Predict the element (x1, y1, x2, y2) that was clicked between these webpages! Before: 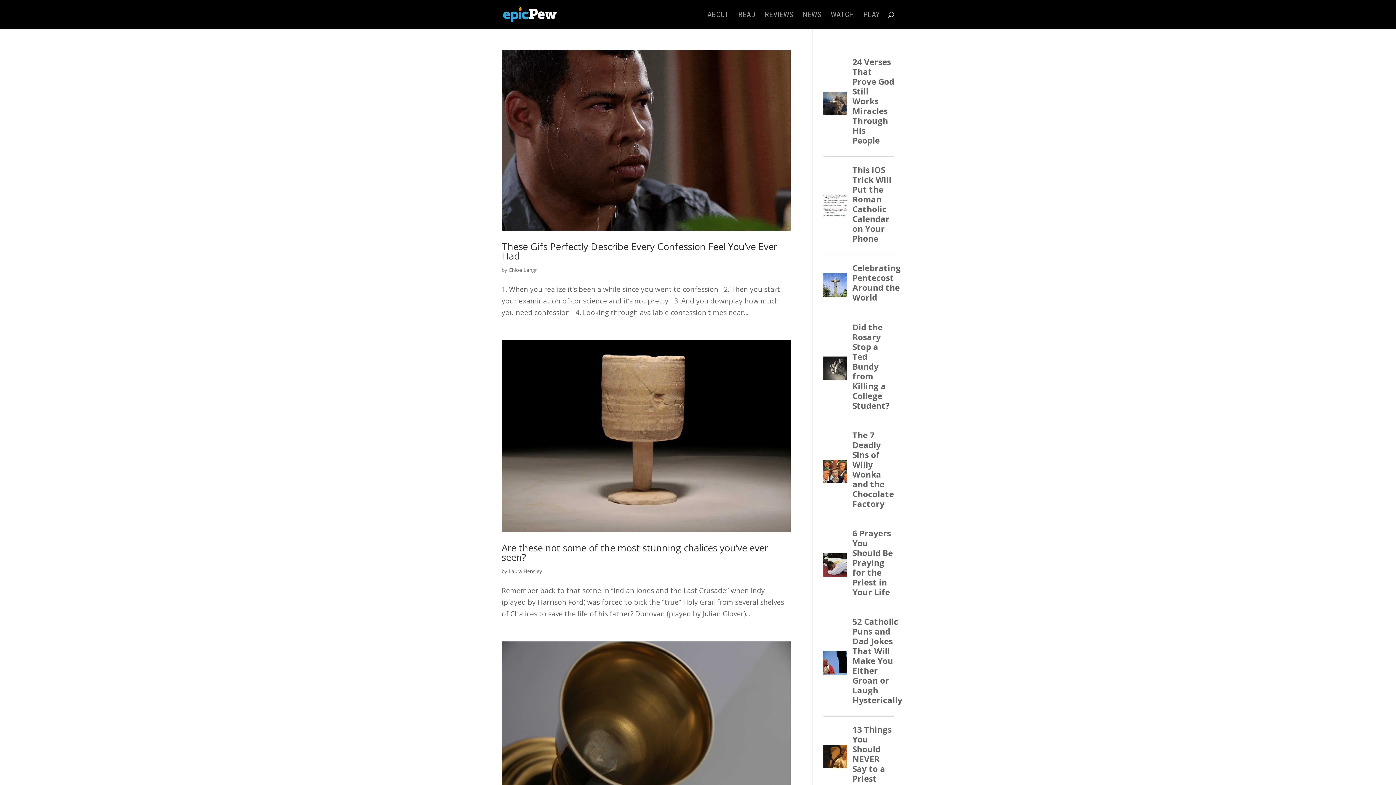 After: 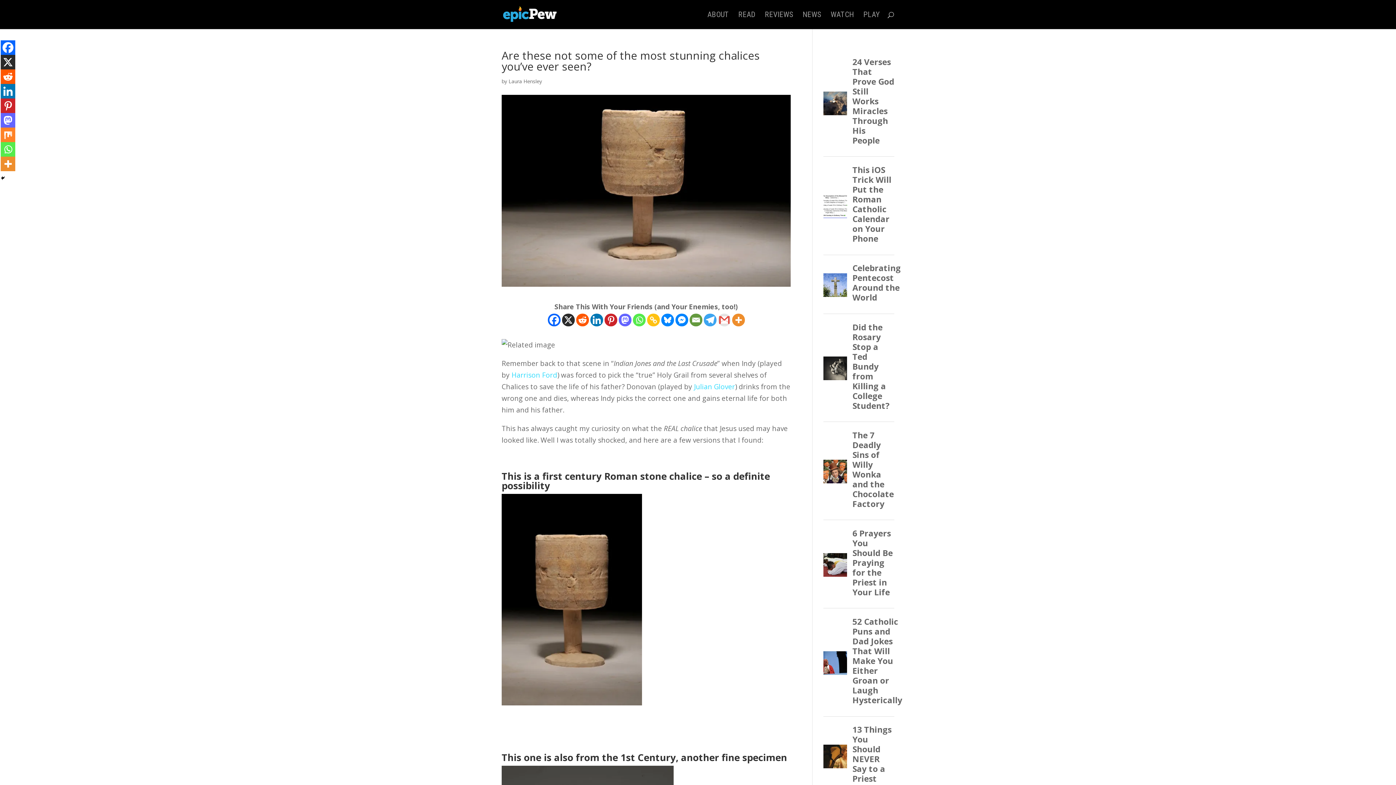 Action: bbox: (501, 541, 768, 563) label: Are these not some of the most stunning chalices you’ve ever seen?